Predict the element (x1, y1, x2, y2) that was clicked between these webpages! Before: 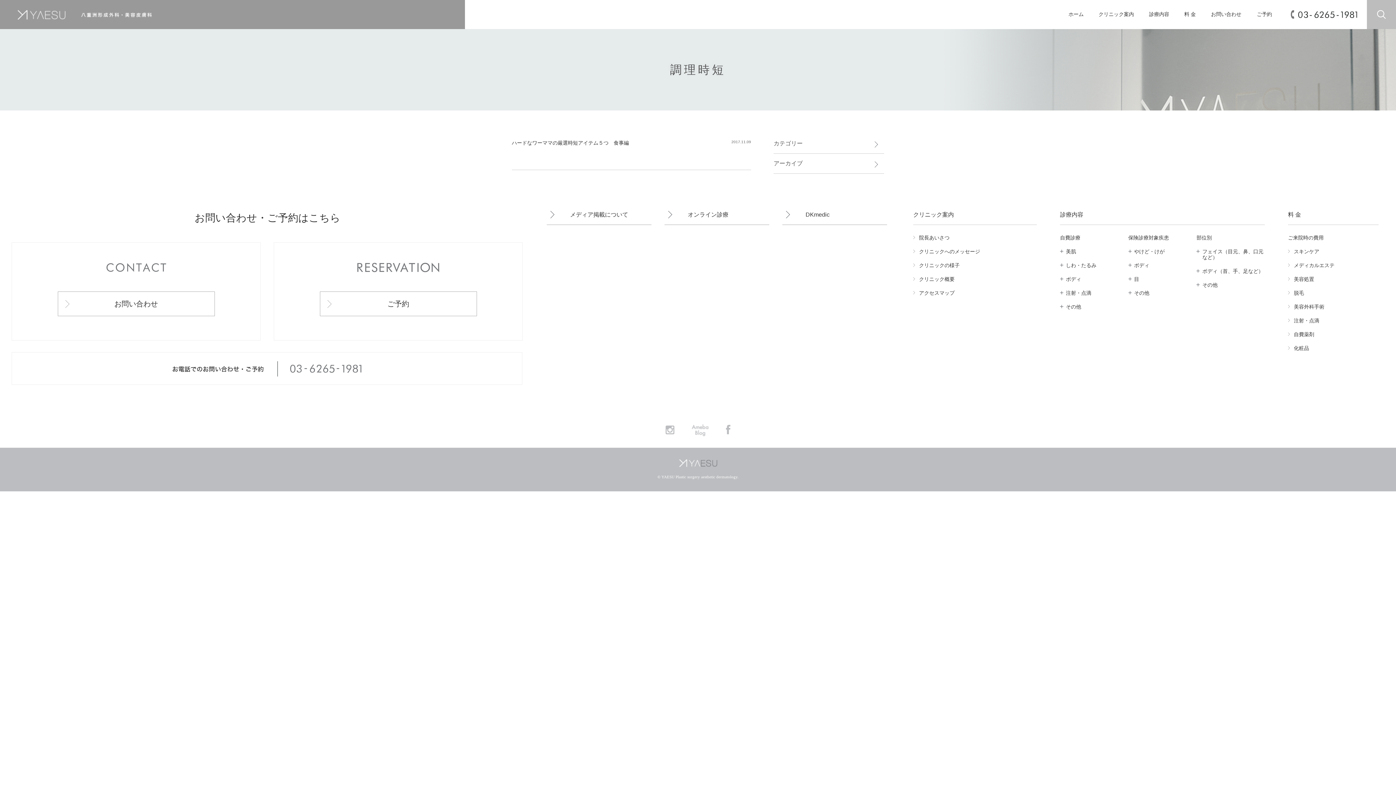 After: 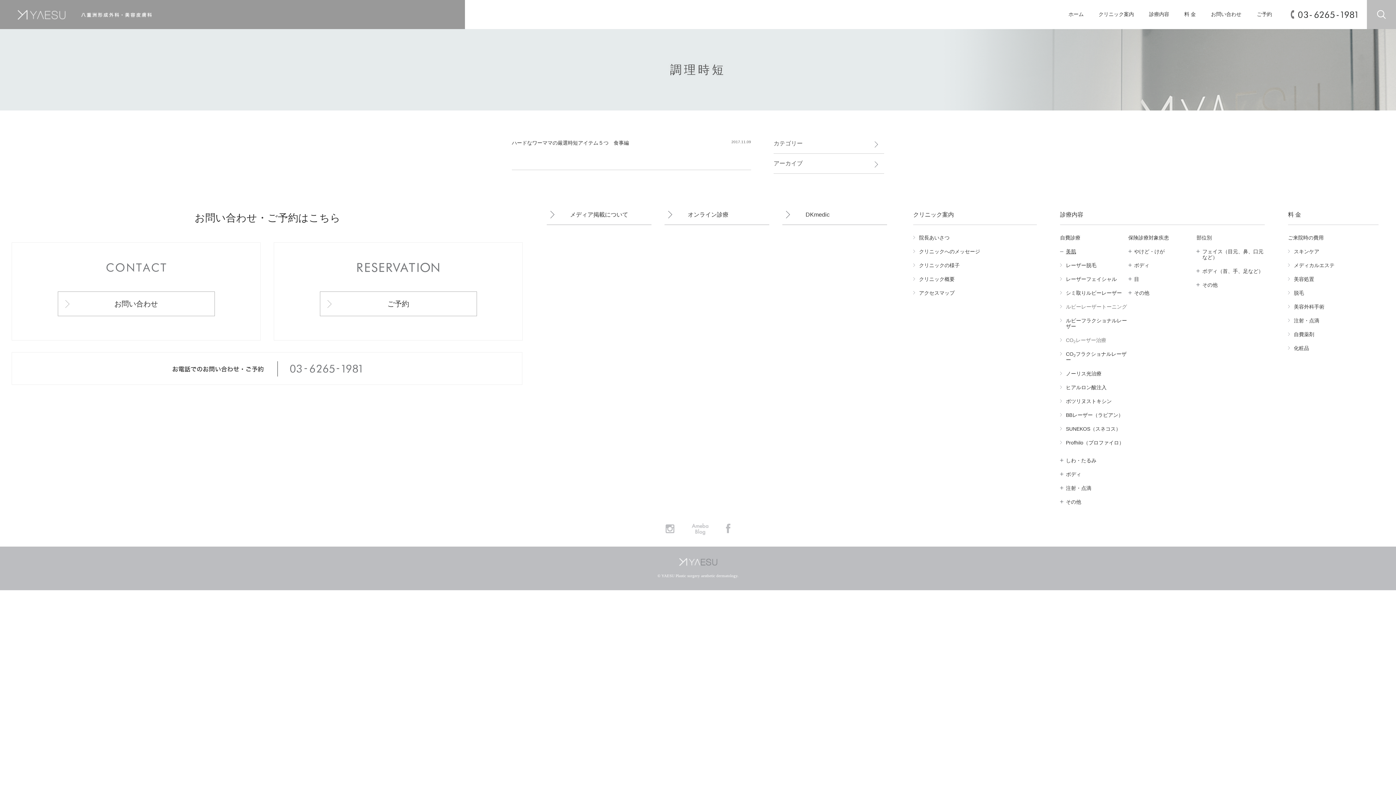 Action: label: 美肌 bbox: (1060, 248, 1128, 254)